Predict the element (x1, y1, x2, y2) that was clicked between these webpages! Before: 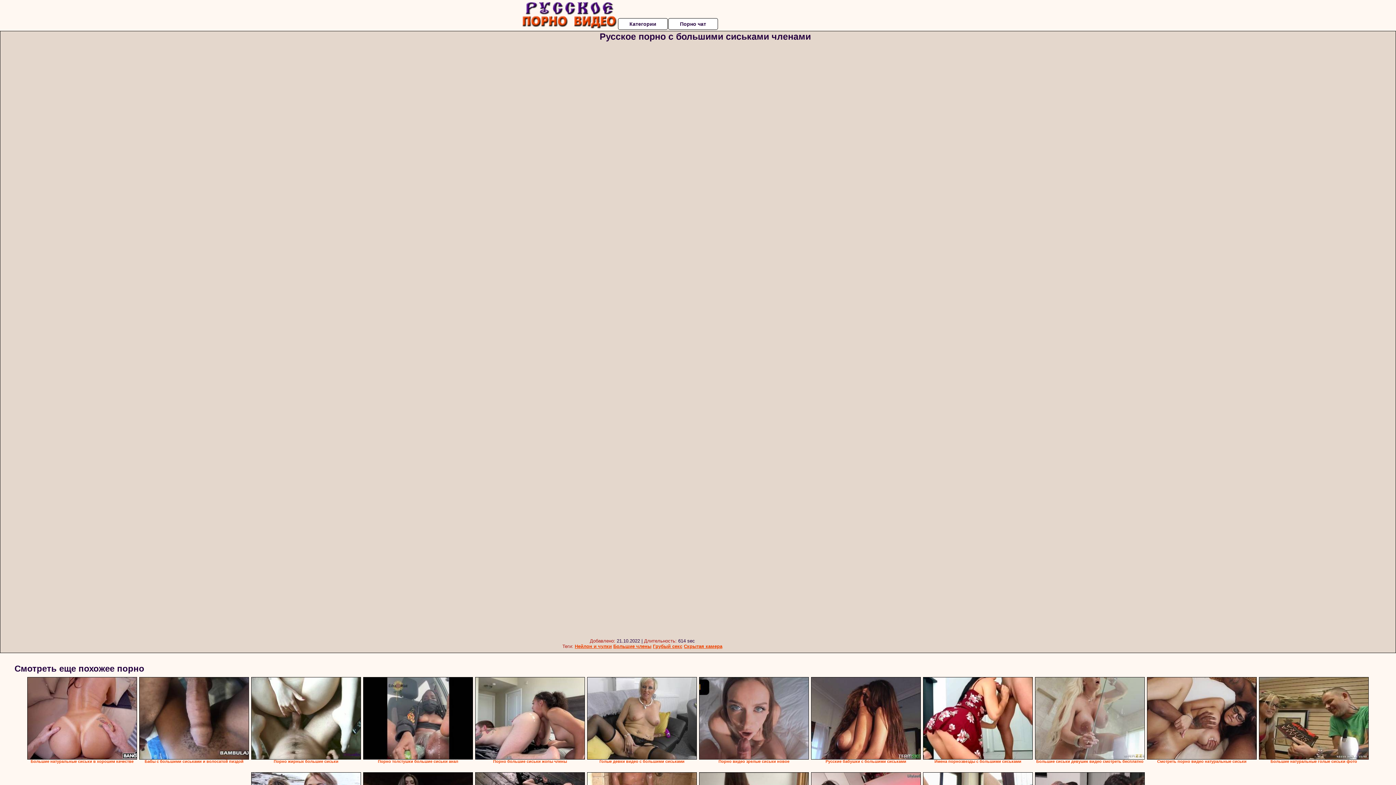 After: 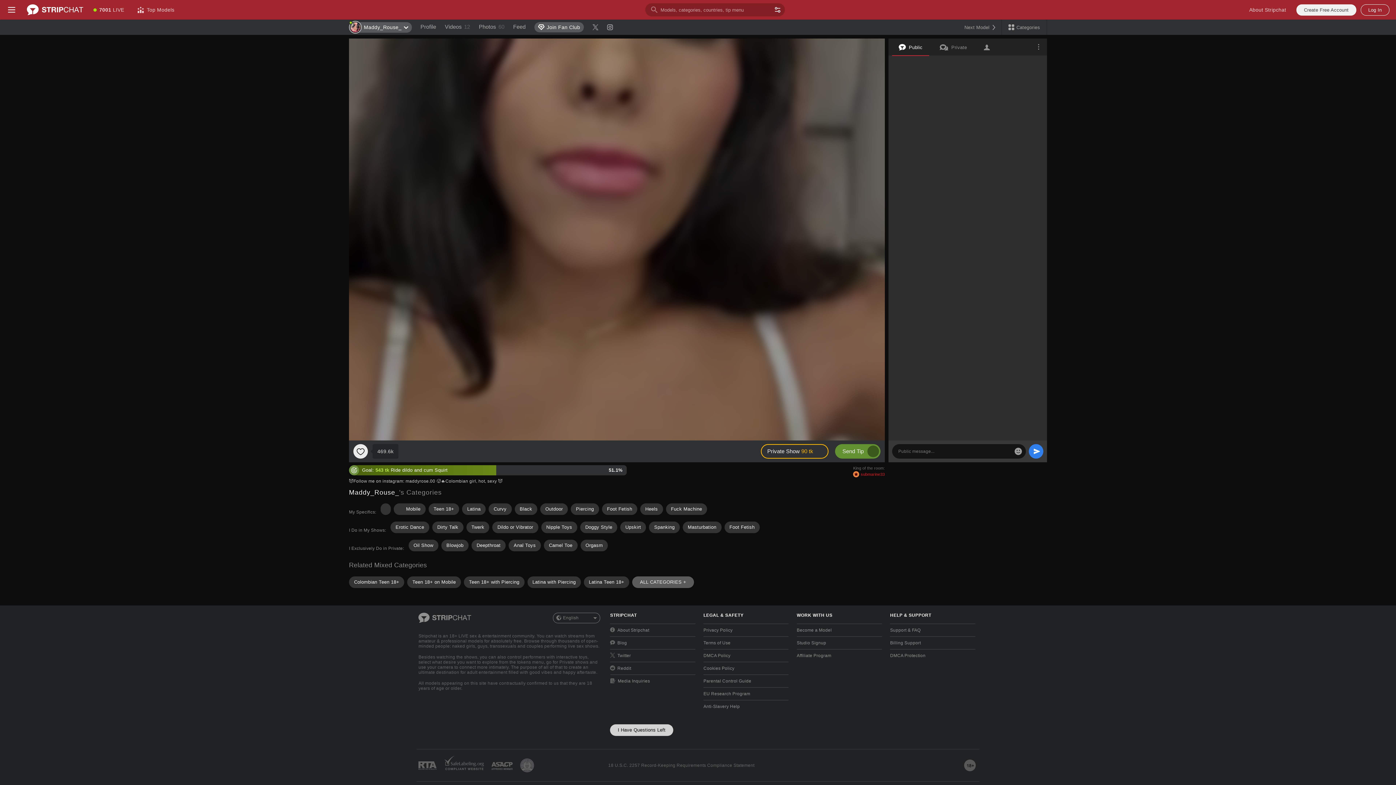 Action: bbox: (27, 677, 137, 760)